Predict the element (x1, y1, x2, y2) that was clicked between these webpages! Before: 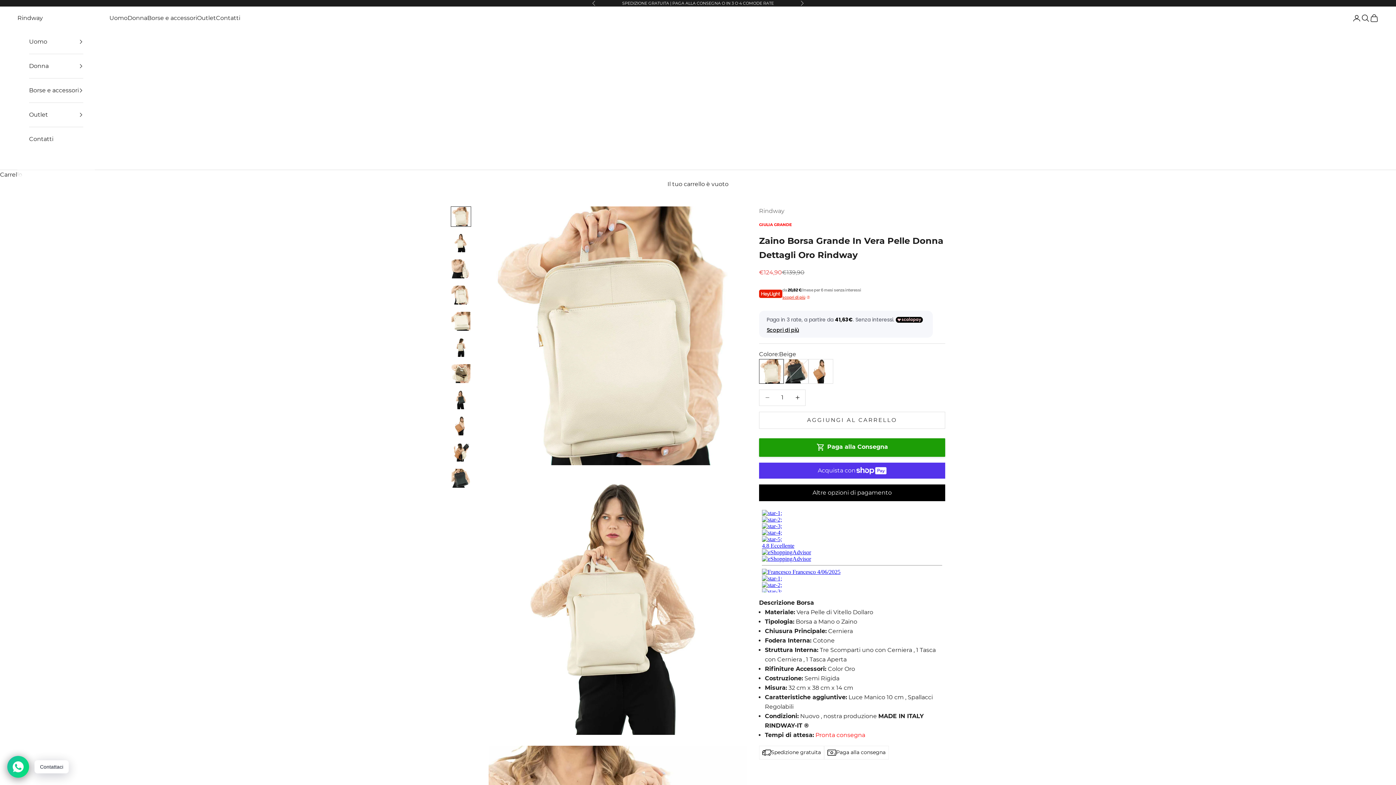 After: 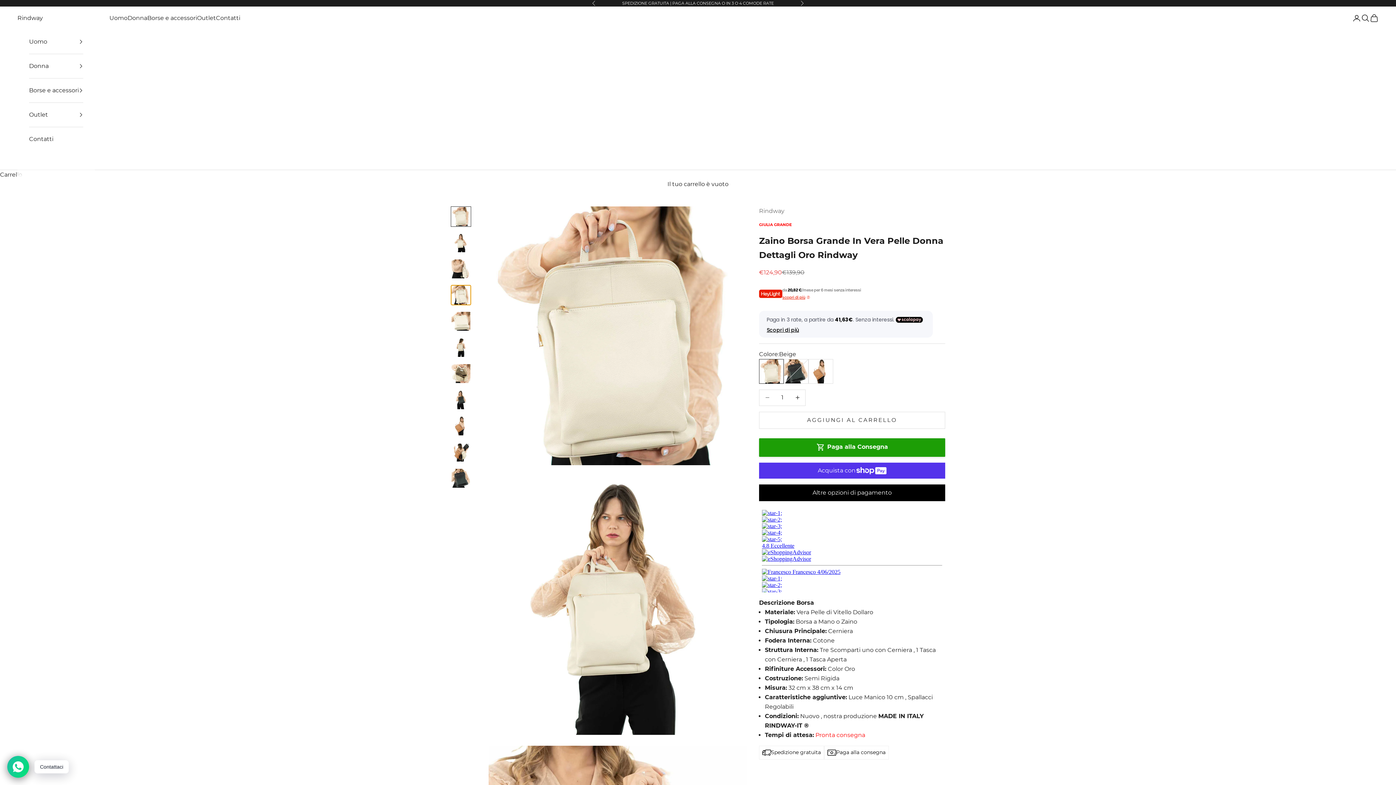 Action: label: Vai all&#39;articolo 4 bbox: (450, 284, 471, 305)